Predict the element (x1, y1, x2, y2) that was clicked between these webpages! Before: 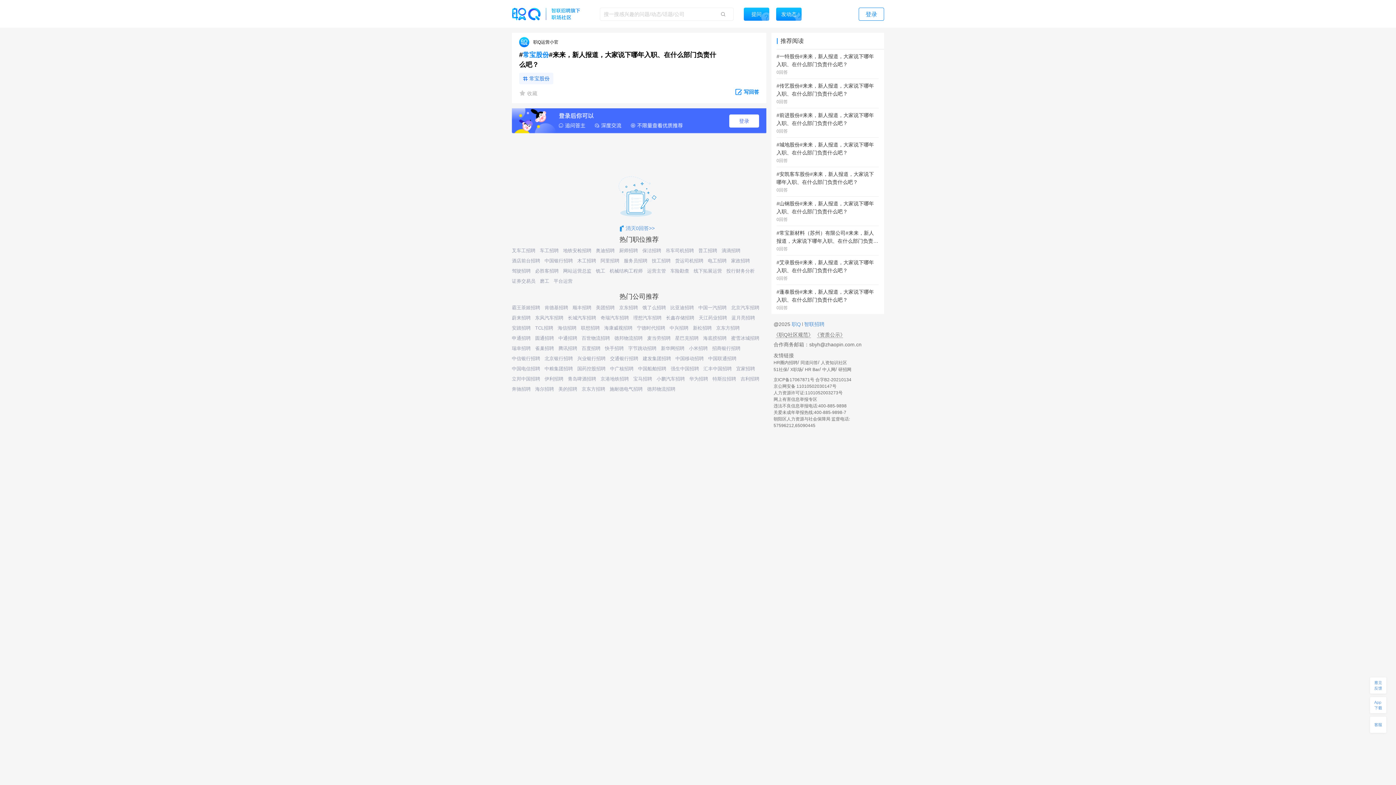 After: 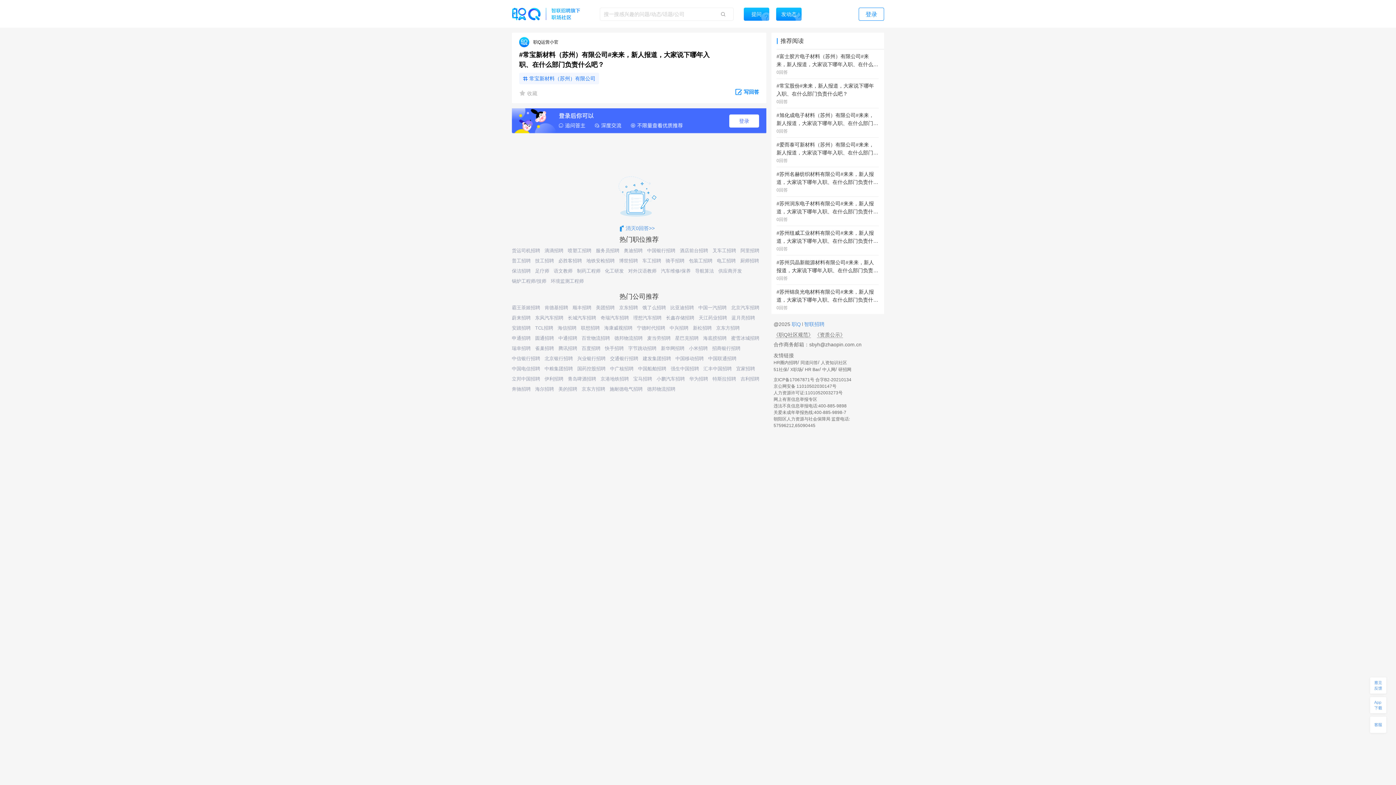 Action: bbox: (776, 229, 878, 255) label: #常宝新材料（苏州）有限公司#来来，新人报道，大家说下哪年入职、在什么部门负责什么吧？
0回答  